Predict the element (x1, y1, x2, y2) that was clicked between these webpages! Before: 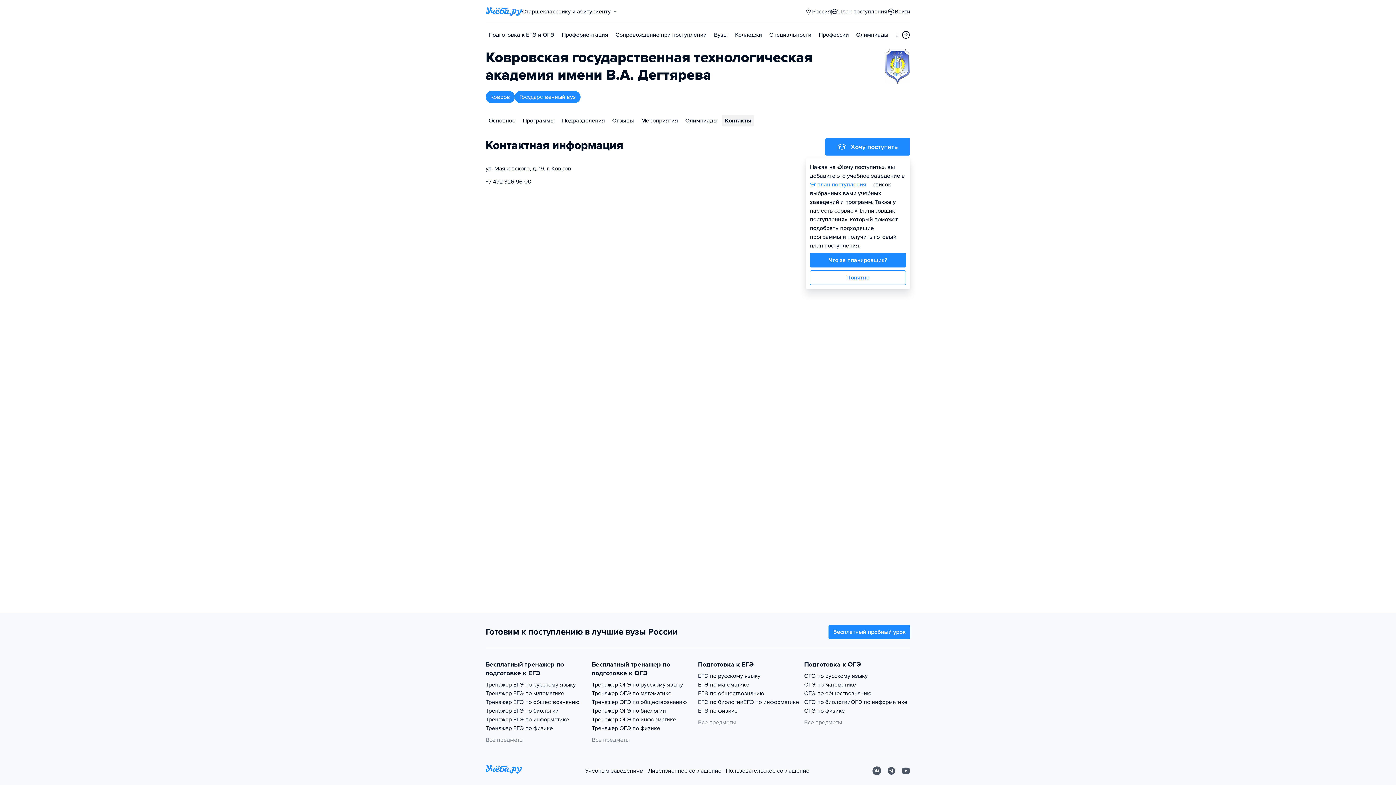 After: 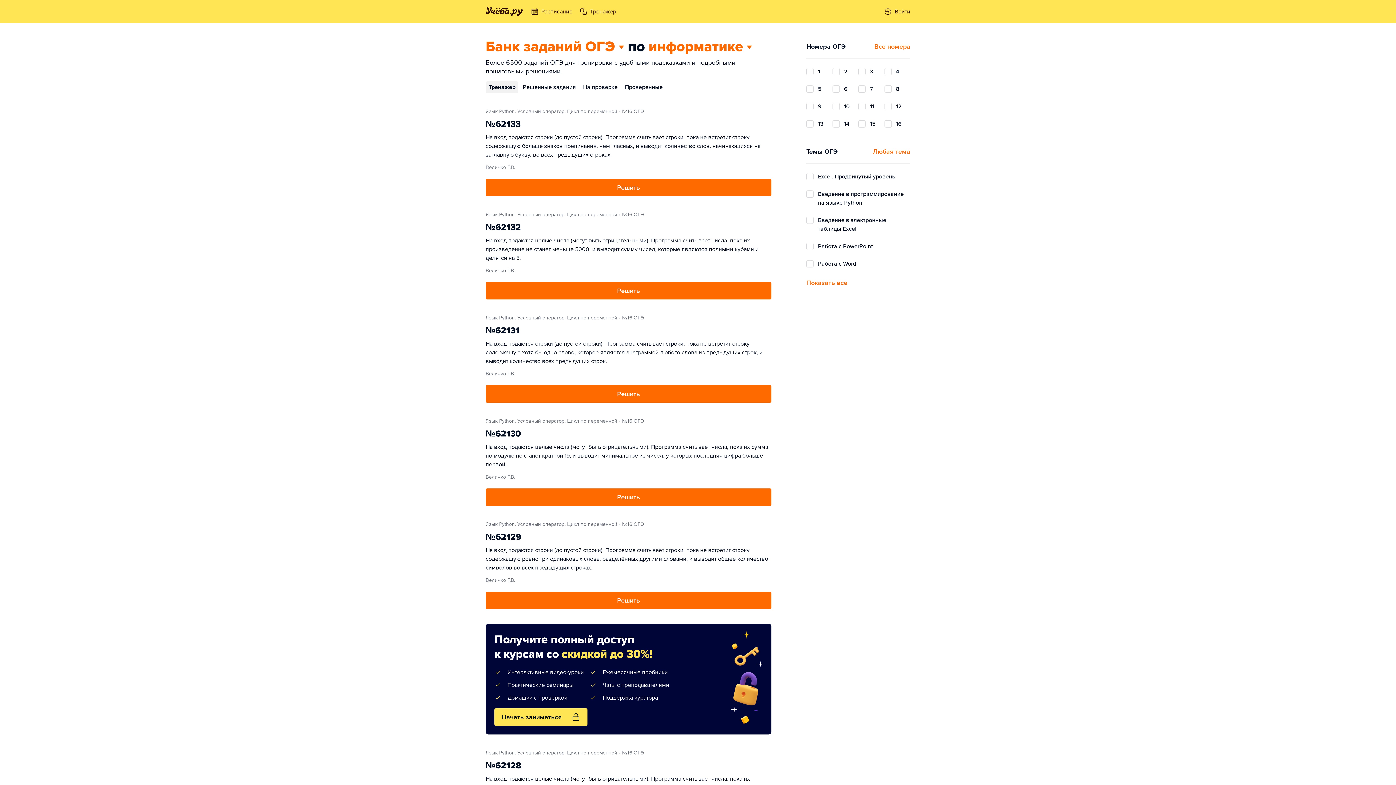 Action: label: Тренажер ОГЭ по информатике bbox: (592, 715, 676, 724)